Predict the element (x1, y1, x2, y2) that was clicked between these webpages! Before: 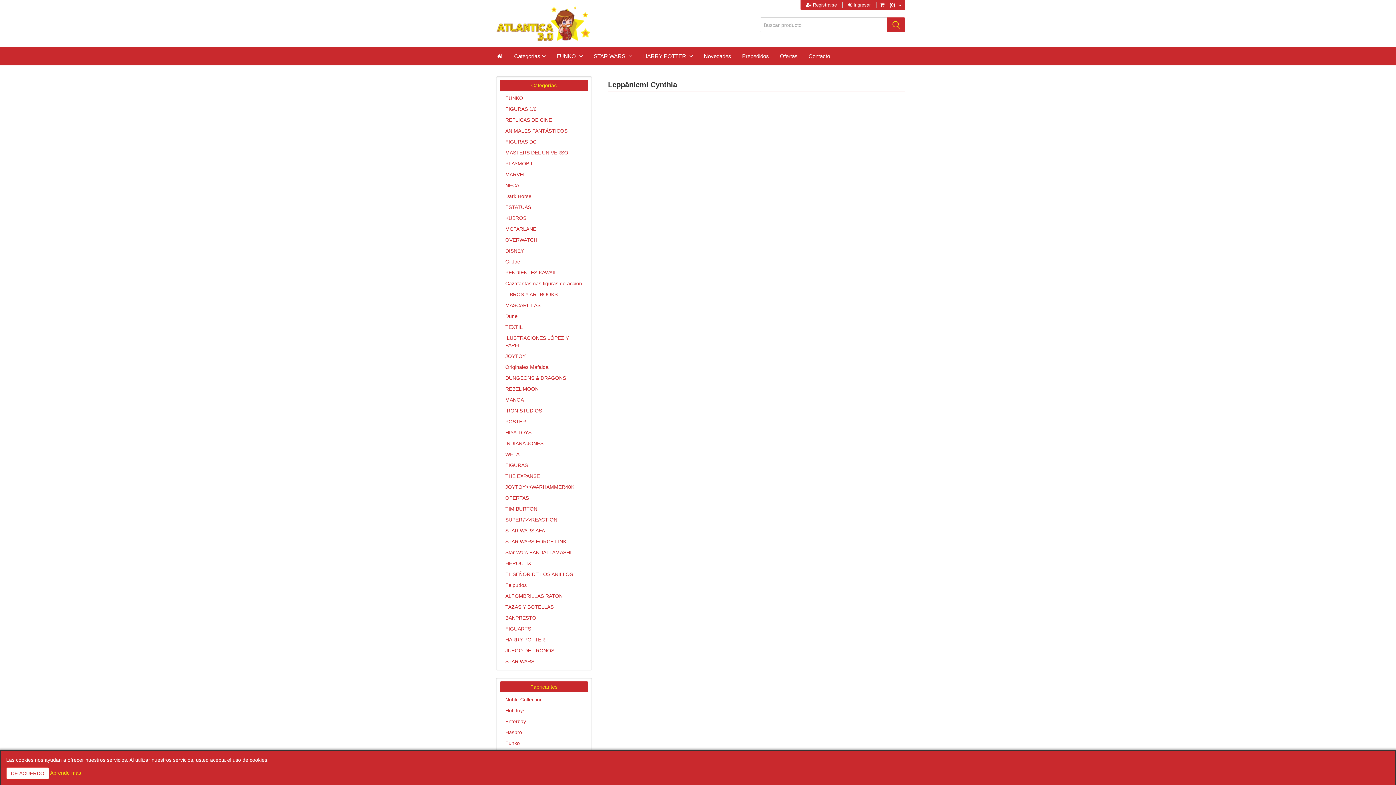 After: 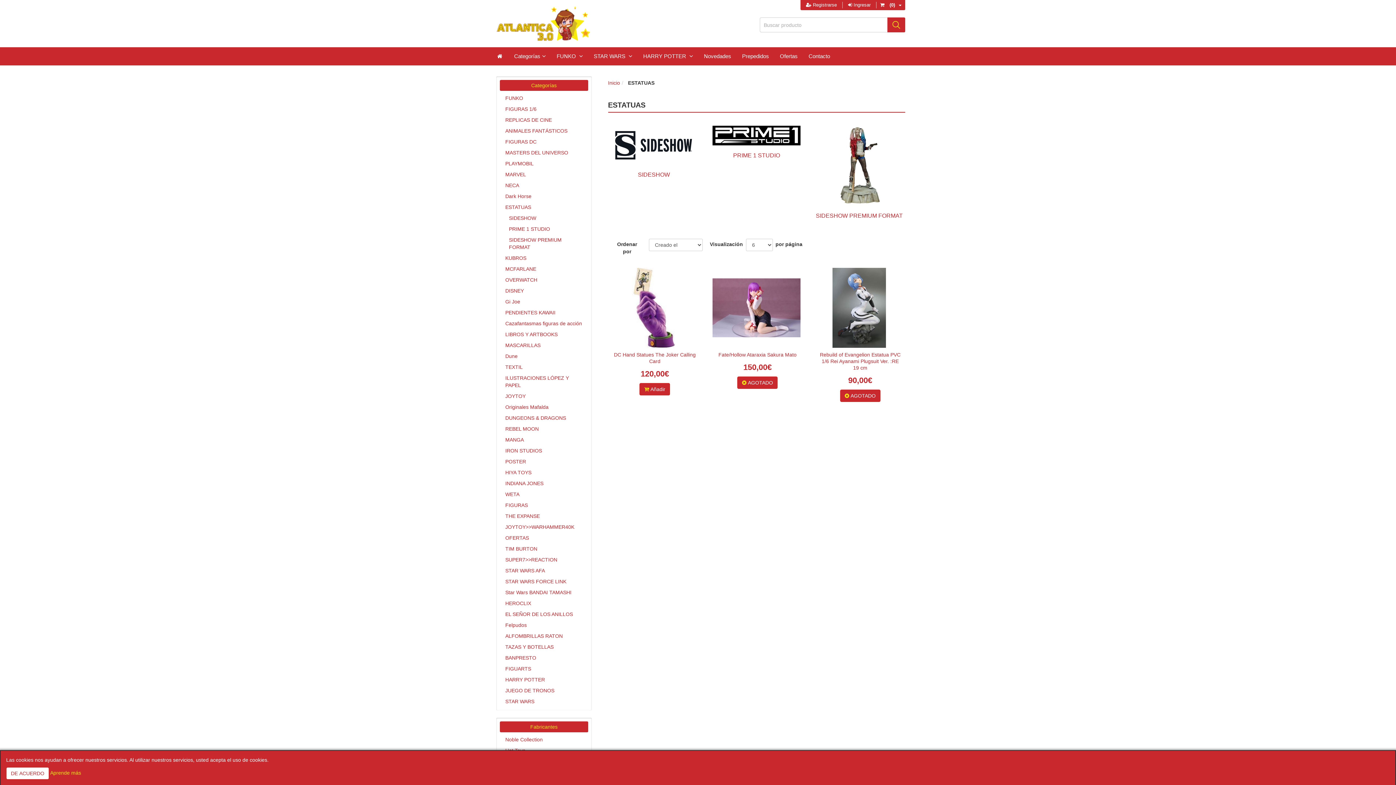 Action: label: ESTATUAS bbox: (500, 201, 588, 212)